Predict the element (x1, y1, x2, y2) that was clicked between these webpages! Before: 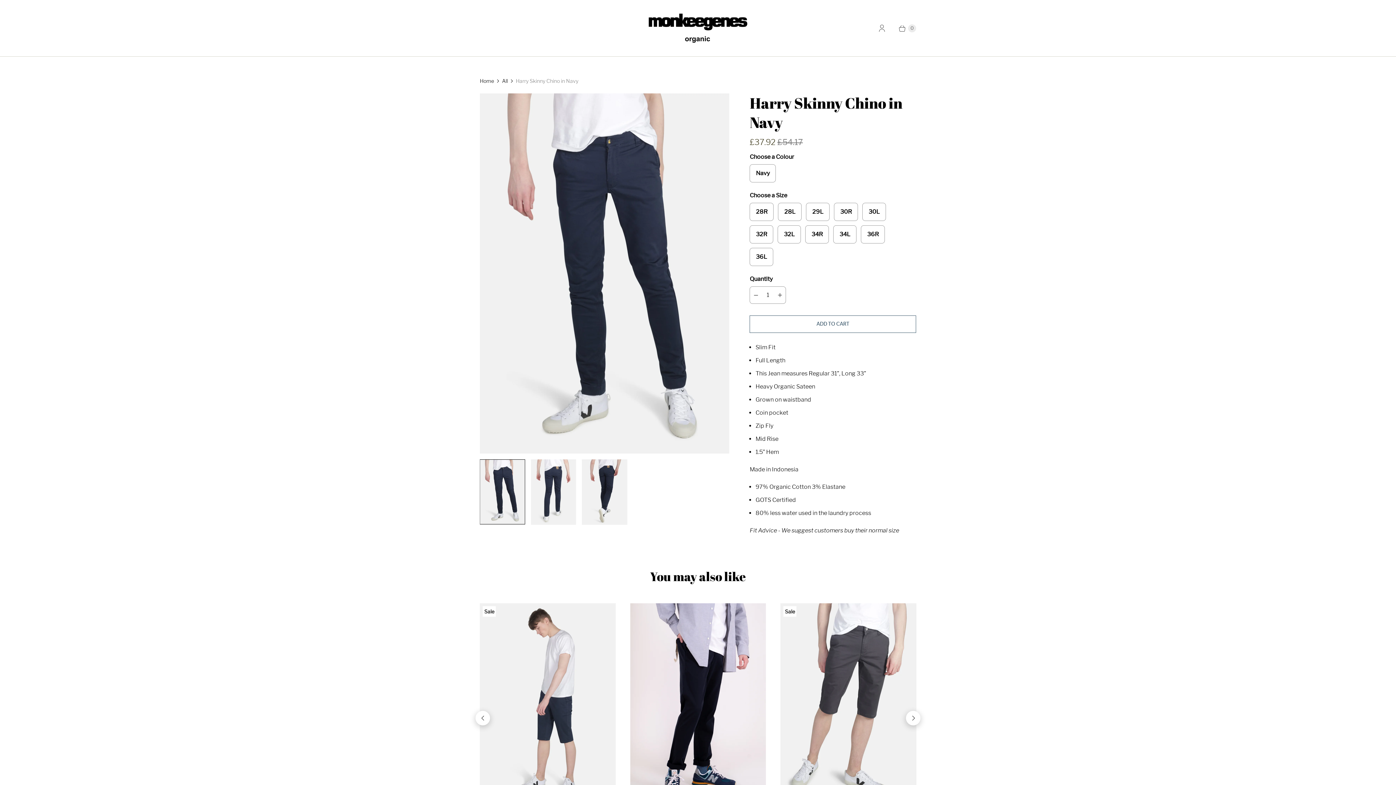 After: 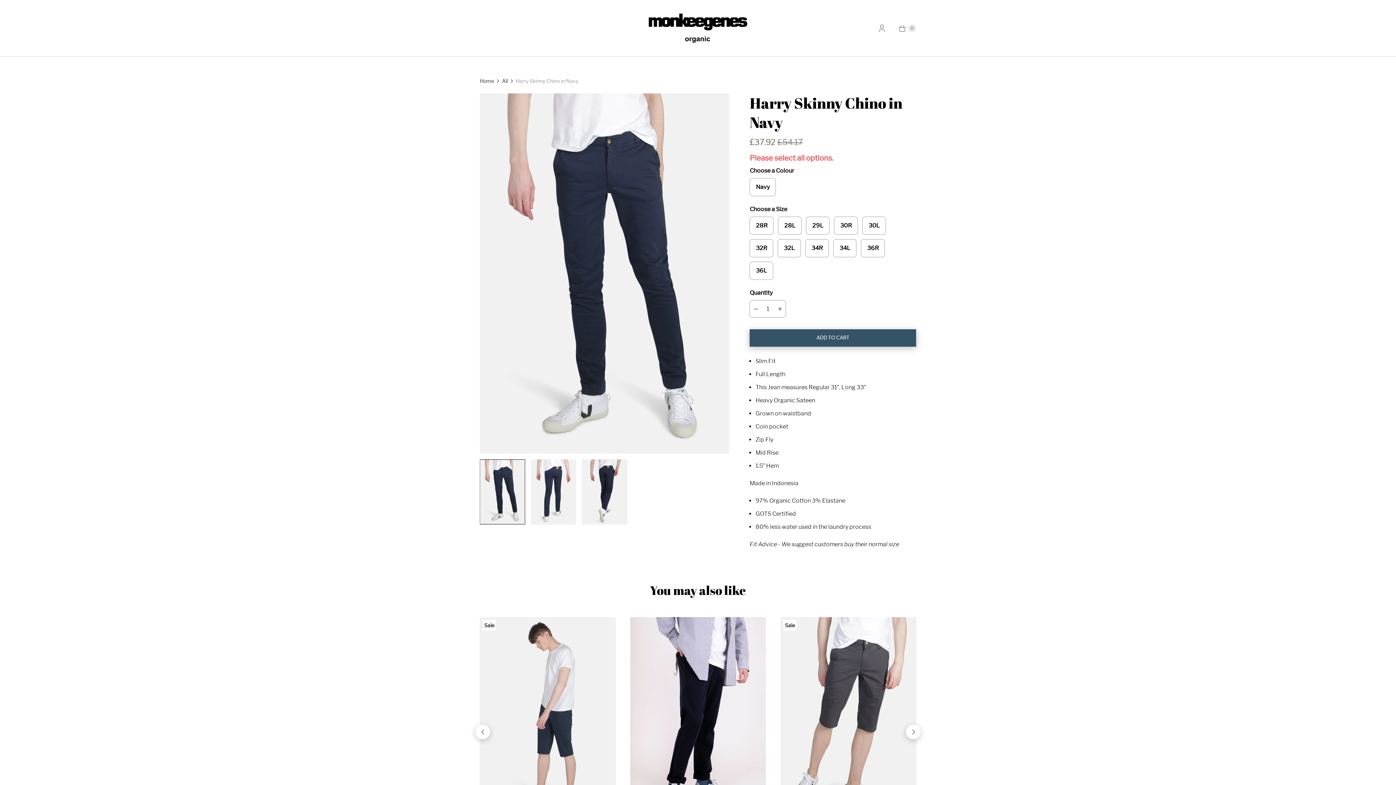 Action: bbox: (749, 315, 916, 333) label: ADD TO CART